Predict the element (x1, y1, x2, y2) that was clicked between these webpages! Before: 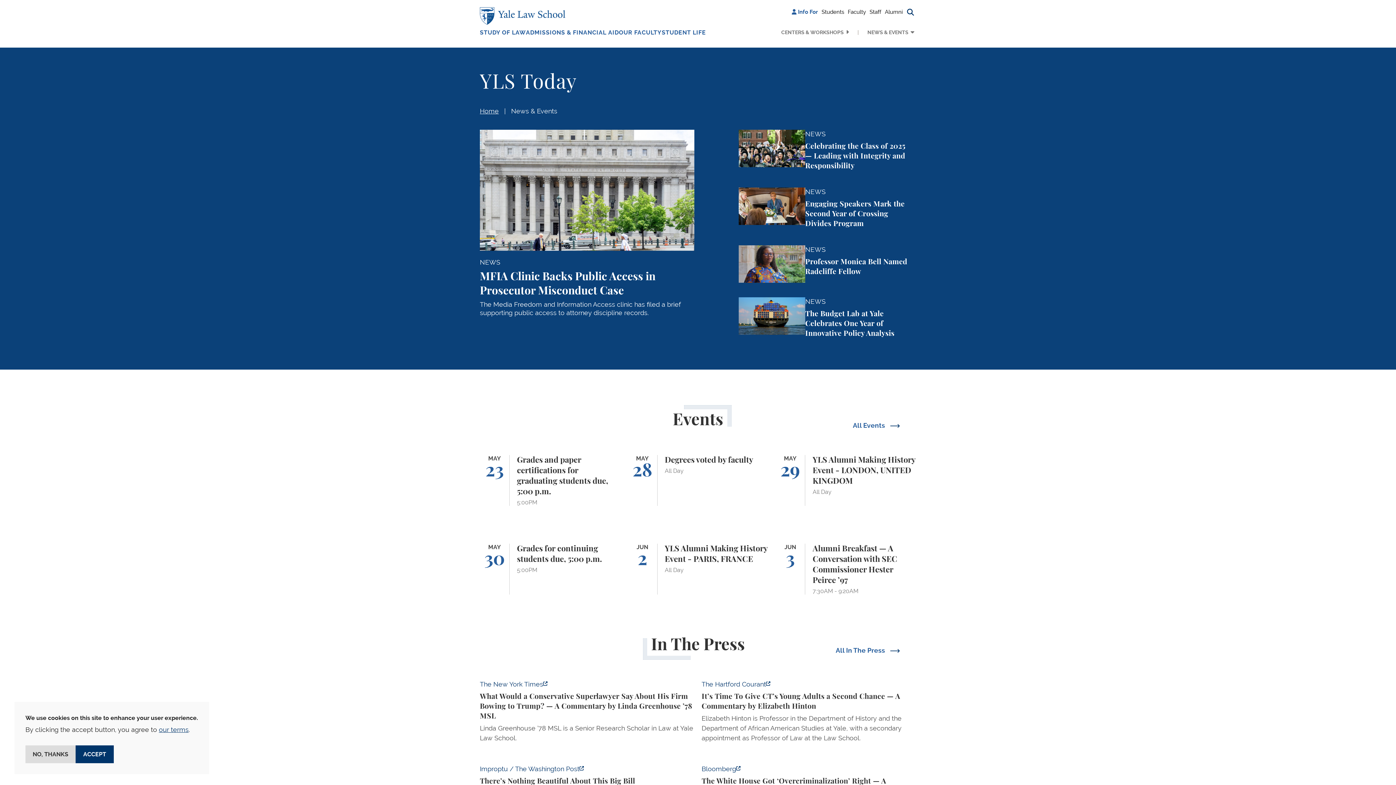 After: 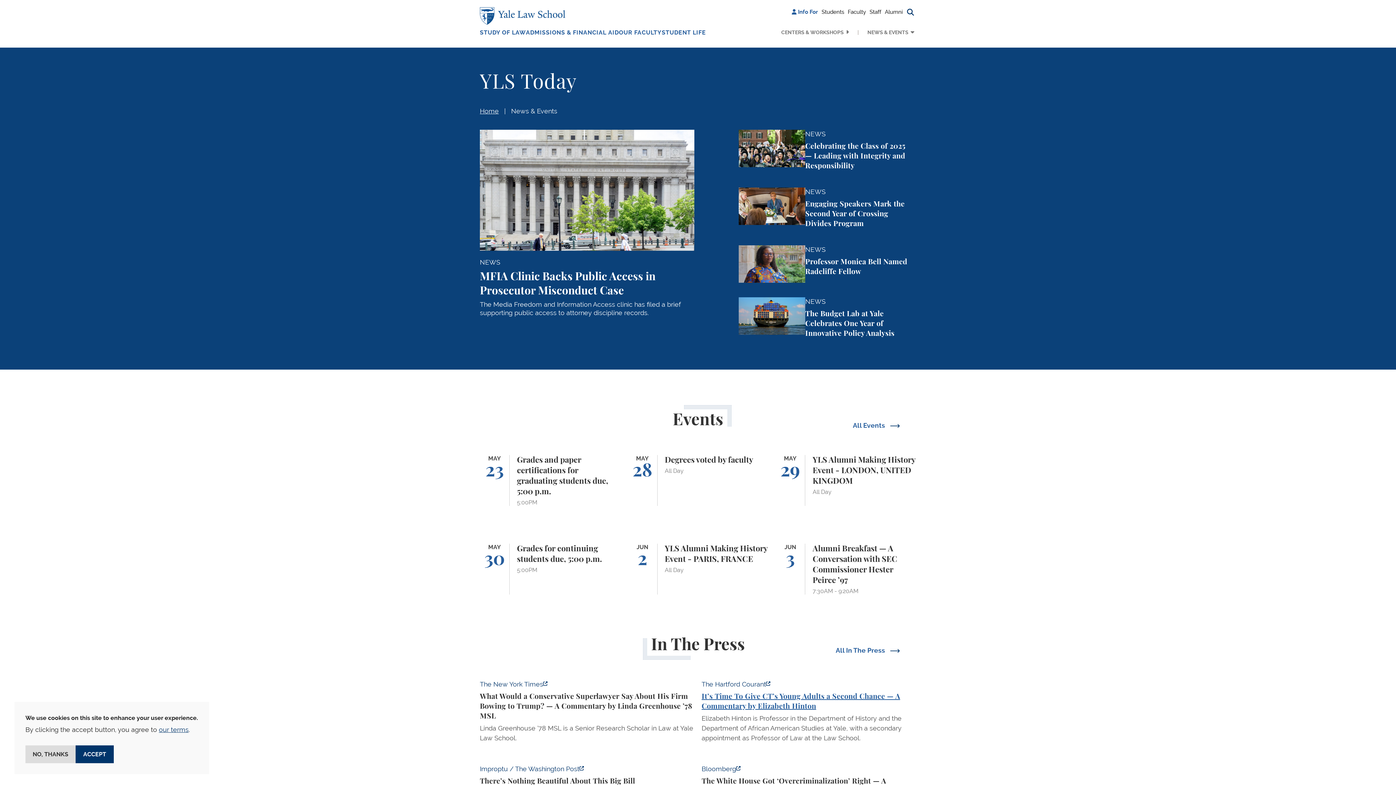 Action: label: https://www.courant.com/2025/05/20/opinion-its-time-to-give-cts-young-adults-a-… bbox: (701, 680, 916, 746)